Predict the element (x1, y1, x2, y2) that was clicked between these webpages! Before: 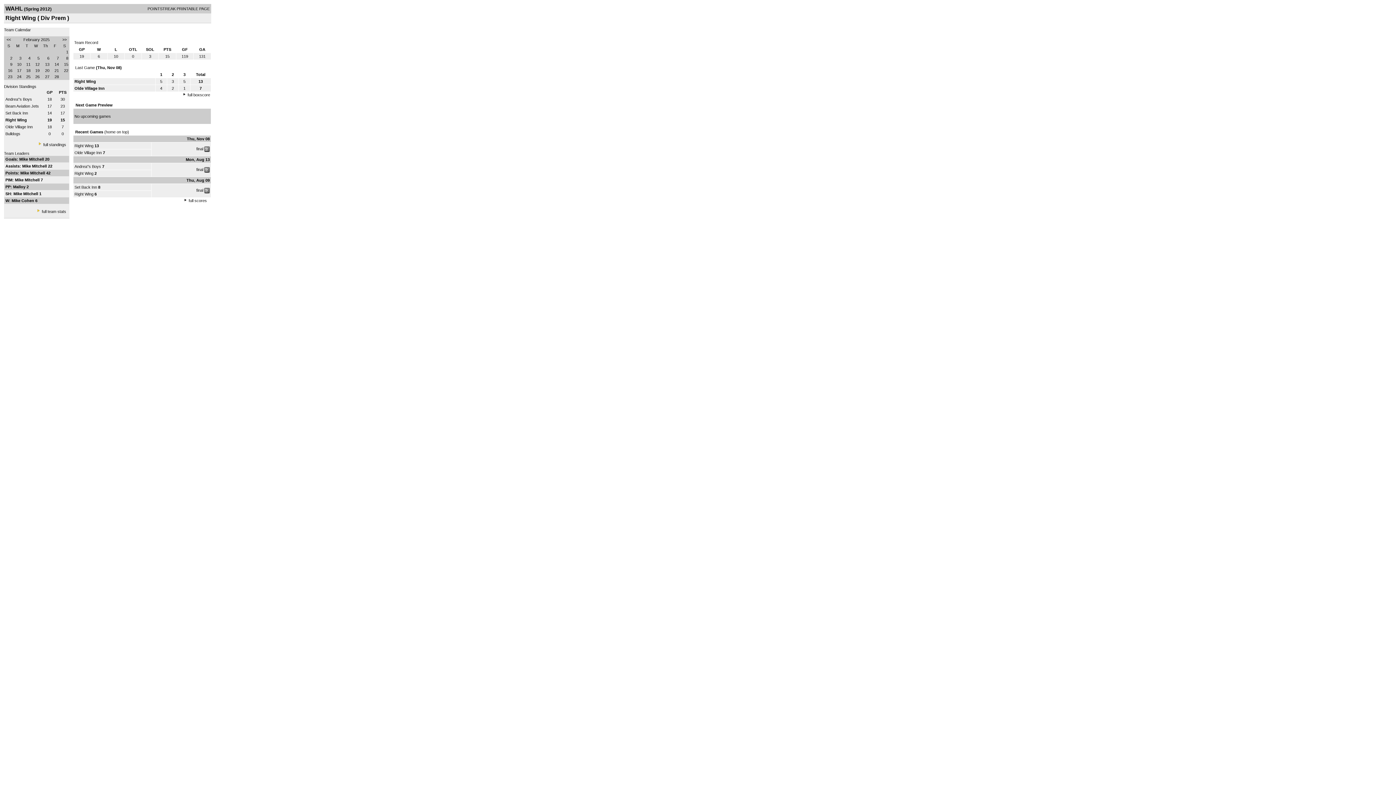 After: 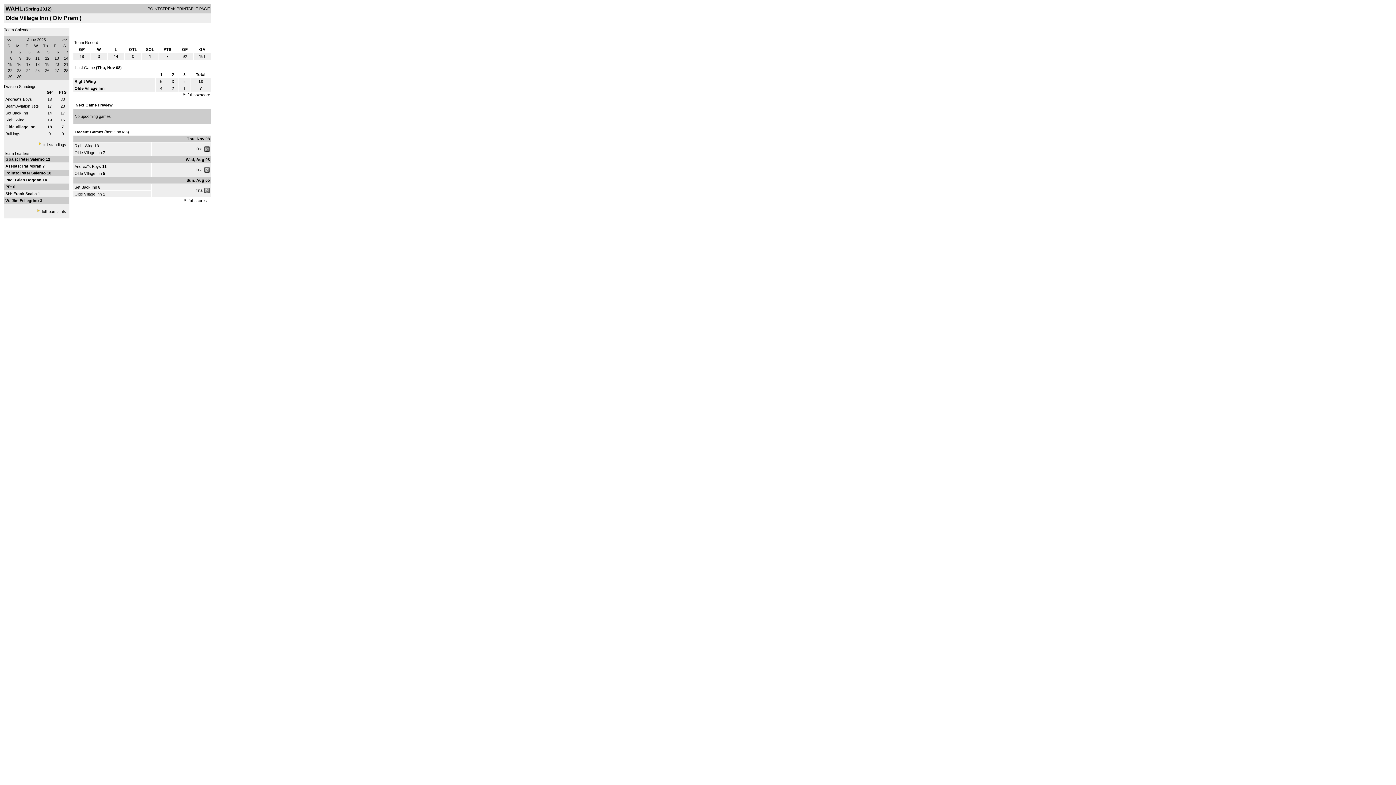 Action: bbox: (74, 150, 101, 154) label: Olde Village Inn